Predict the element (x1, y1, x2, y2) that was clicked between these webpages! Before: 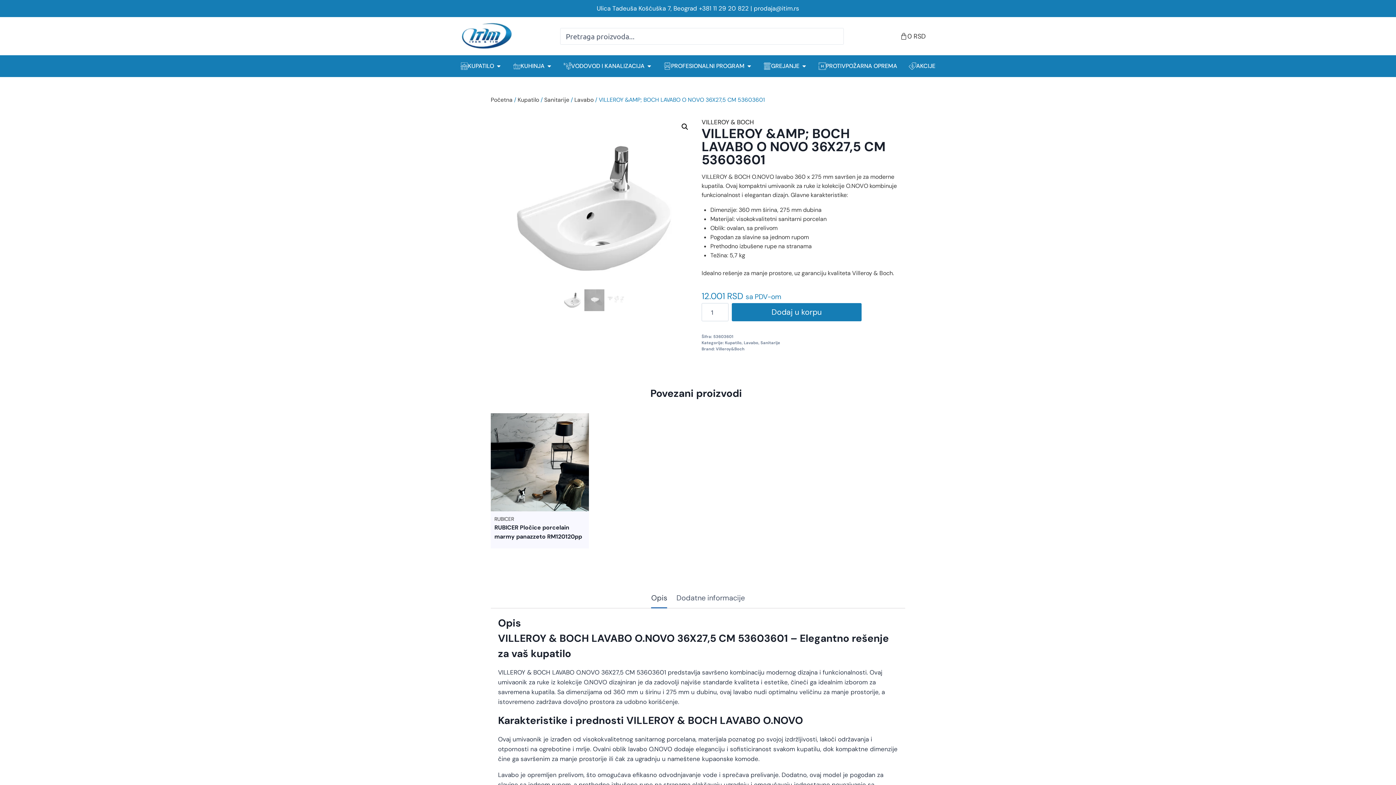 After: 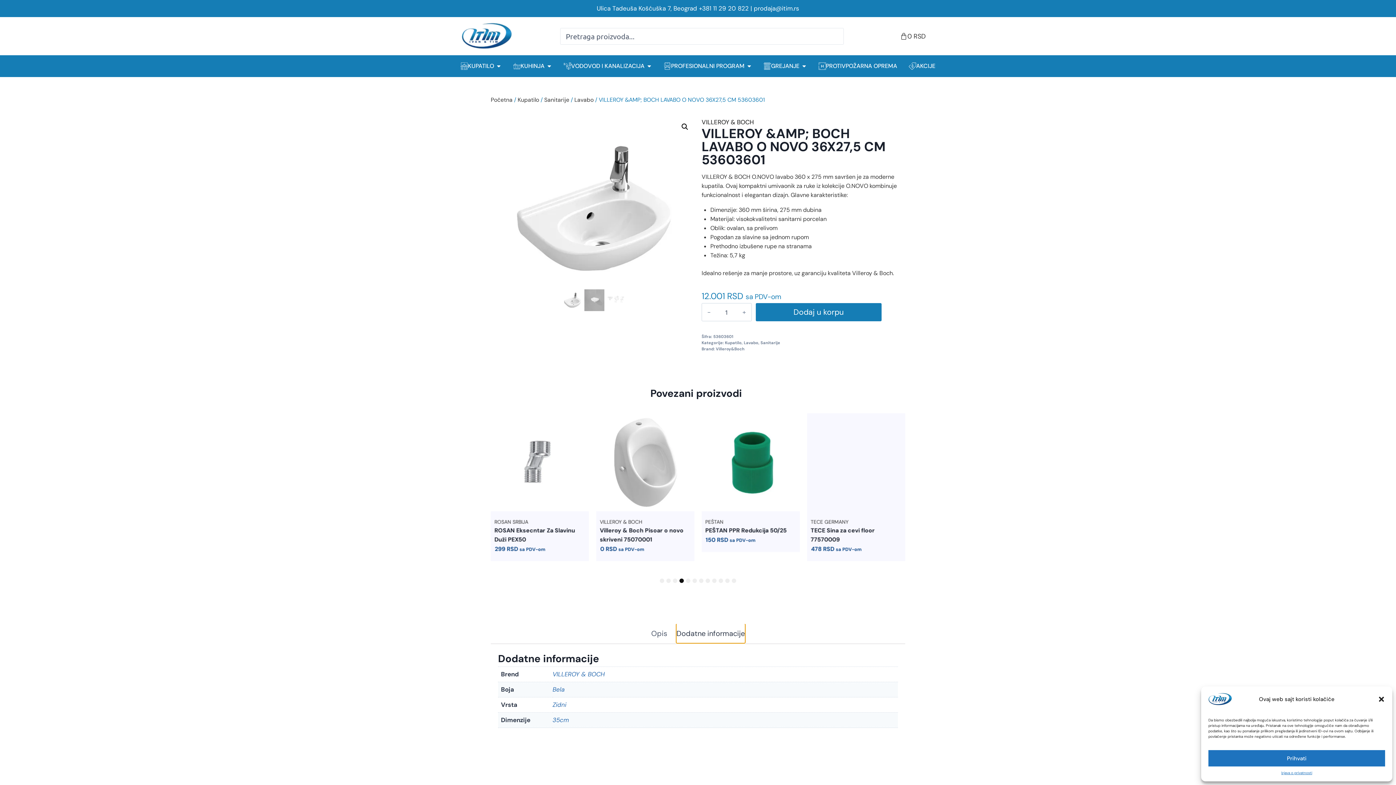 Action: label: Dodatne informacije bbox: (676, 588, 744, 607)